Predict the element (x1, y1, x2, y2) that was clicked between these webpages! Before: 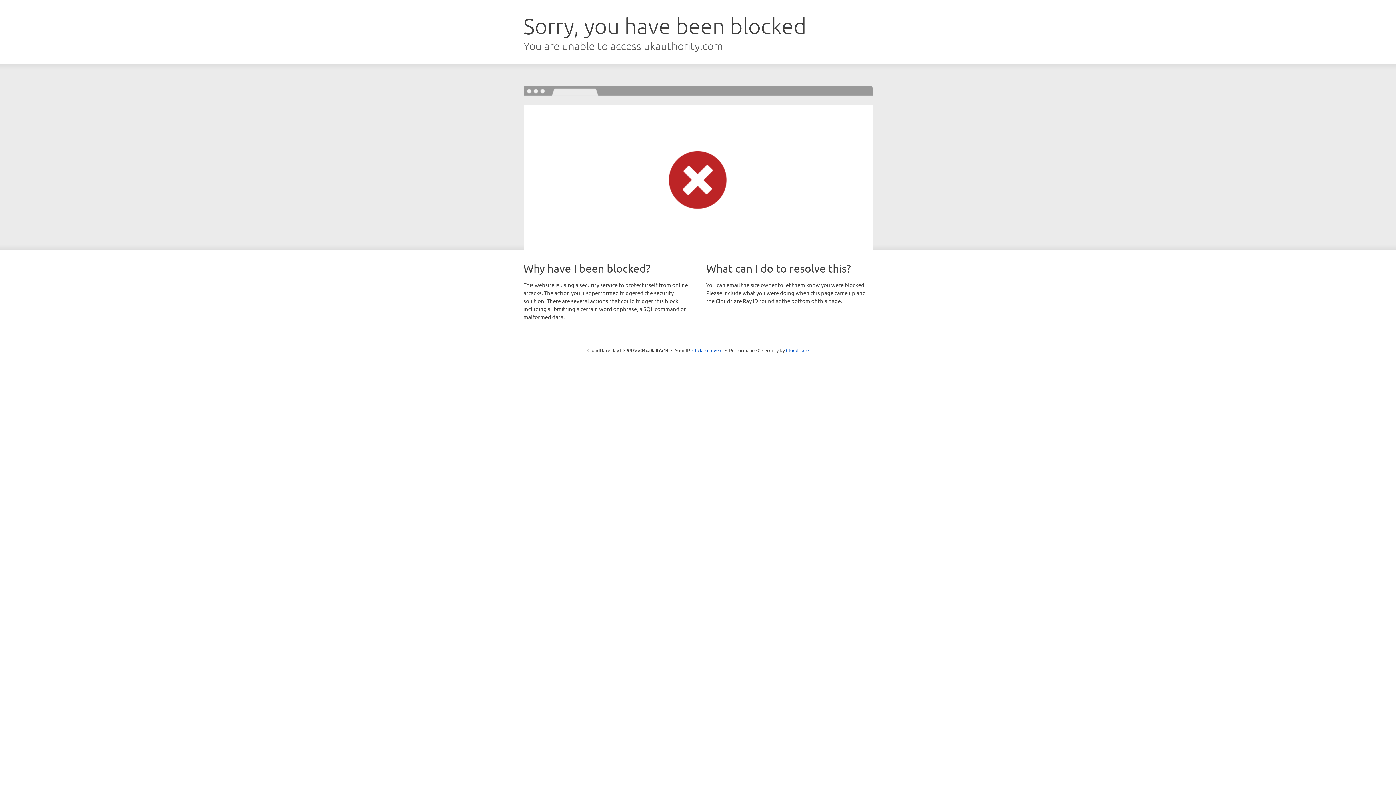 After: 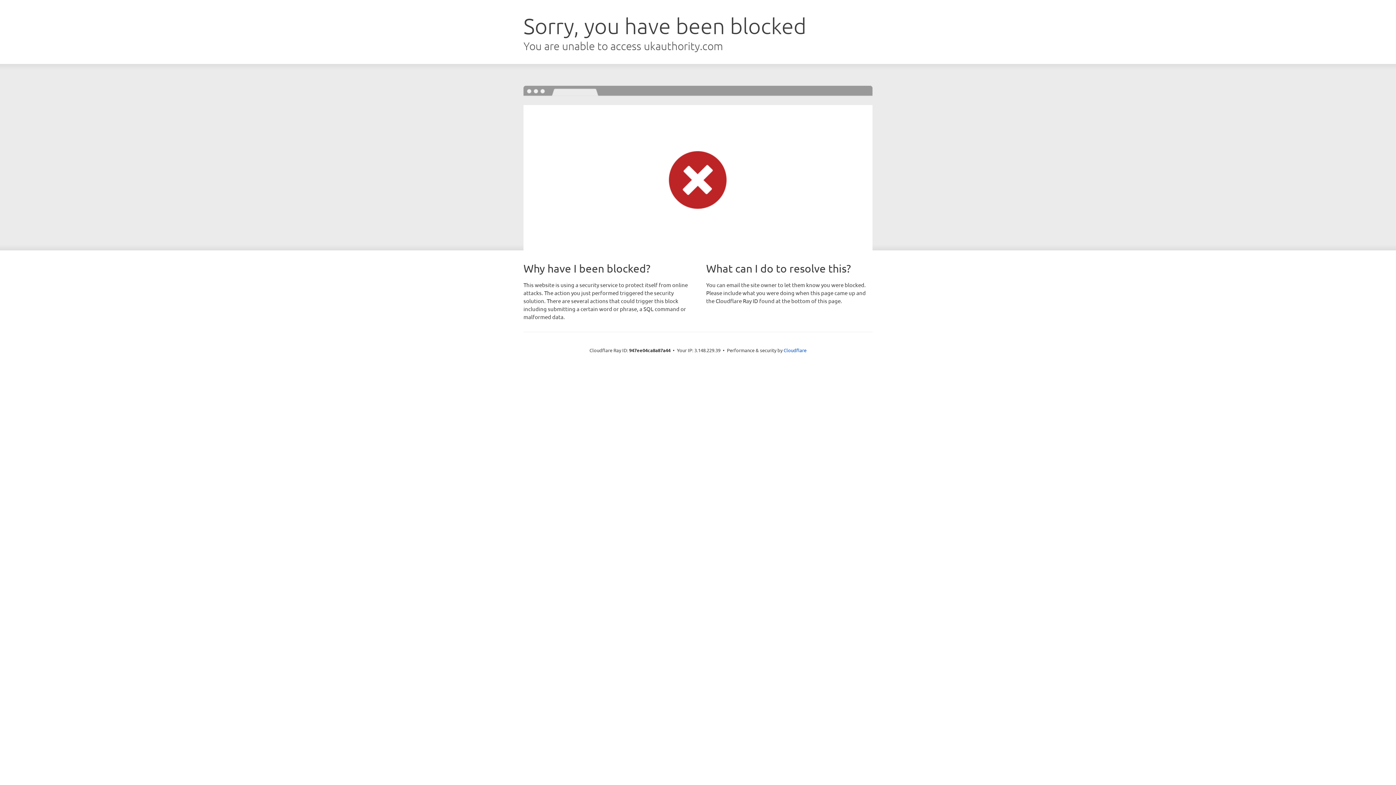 Action: label: Click to reveal bbox: (692, 346, 722, 353)